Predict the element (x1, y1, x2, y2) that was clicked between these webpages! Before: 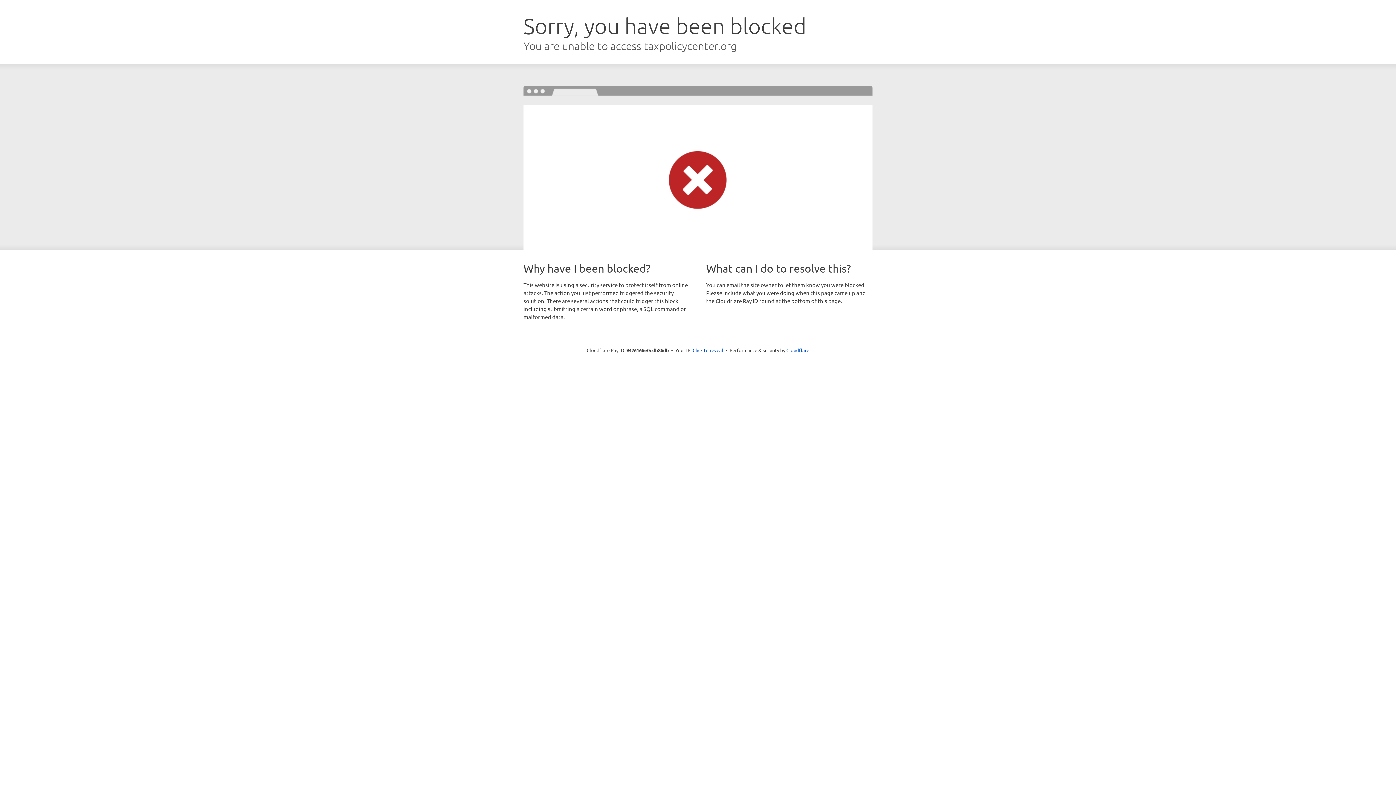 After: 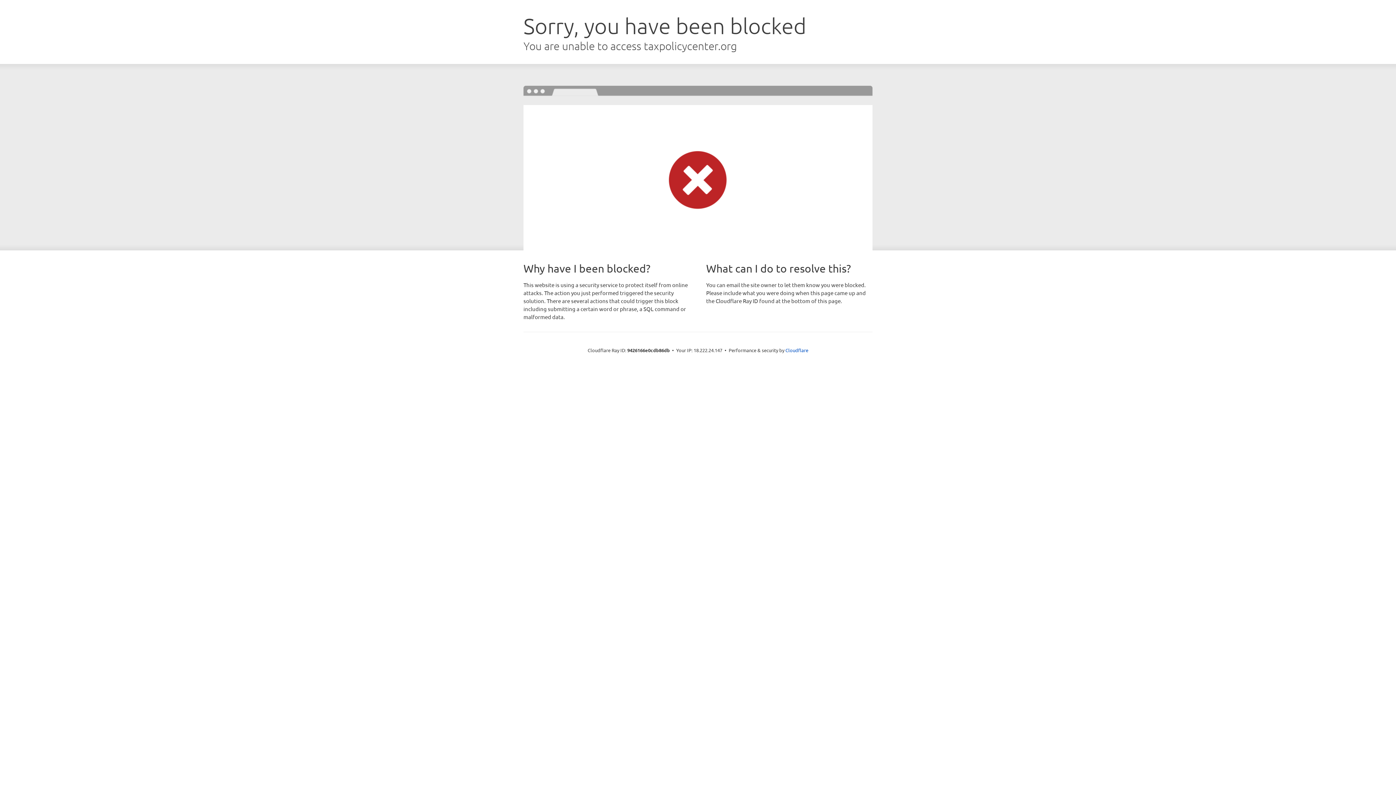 Action: bbox: (692, 346, 723, 353) label: Click to reveal